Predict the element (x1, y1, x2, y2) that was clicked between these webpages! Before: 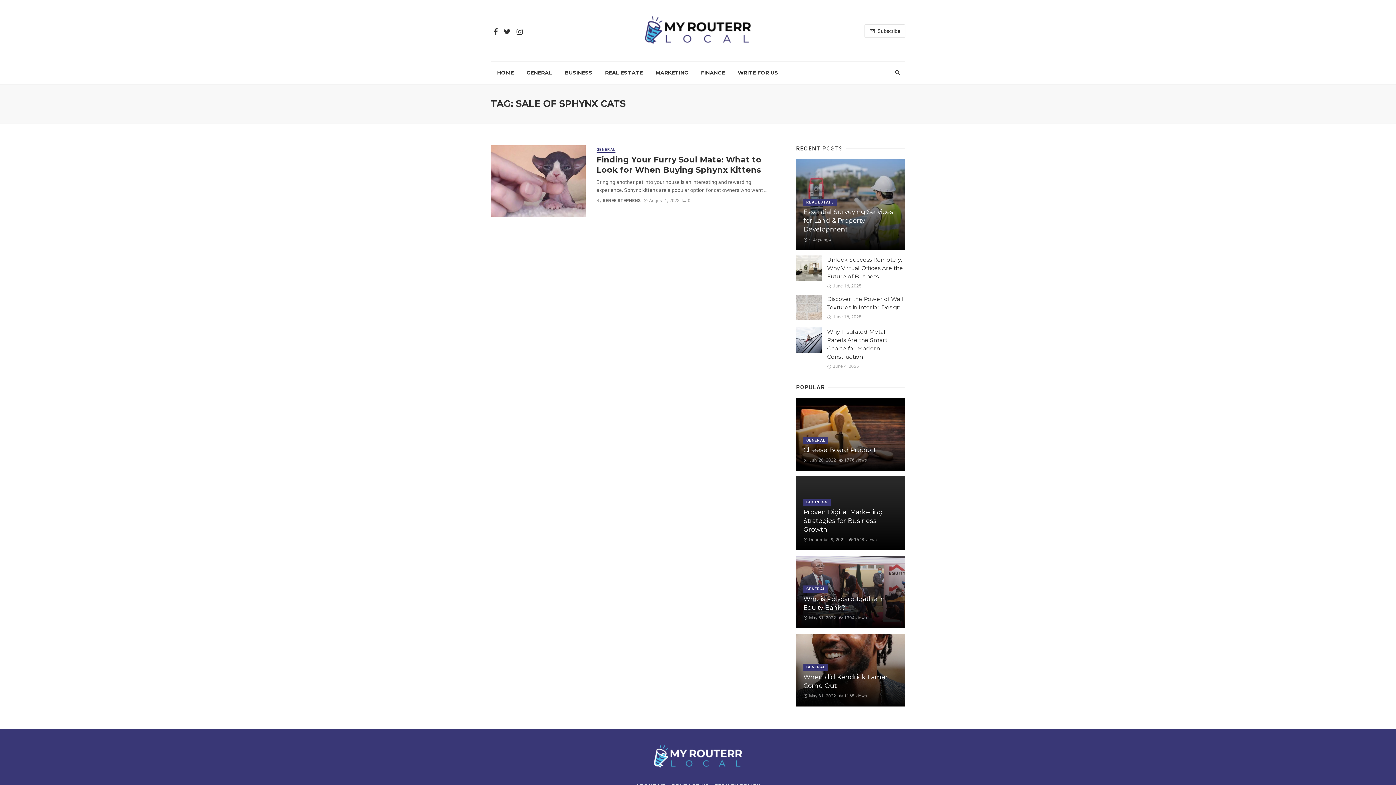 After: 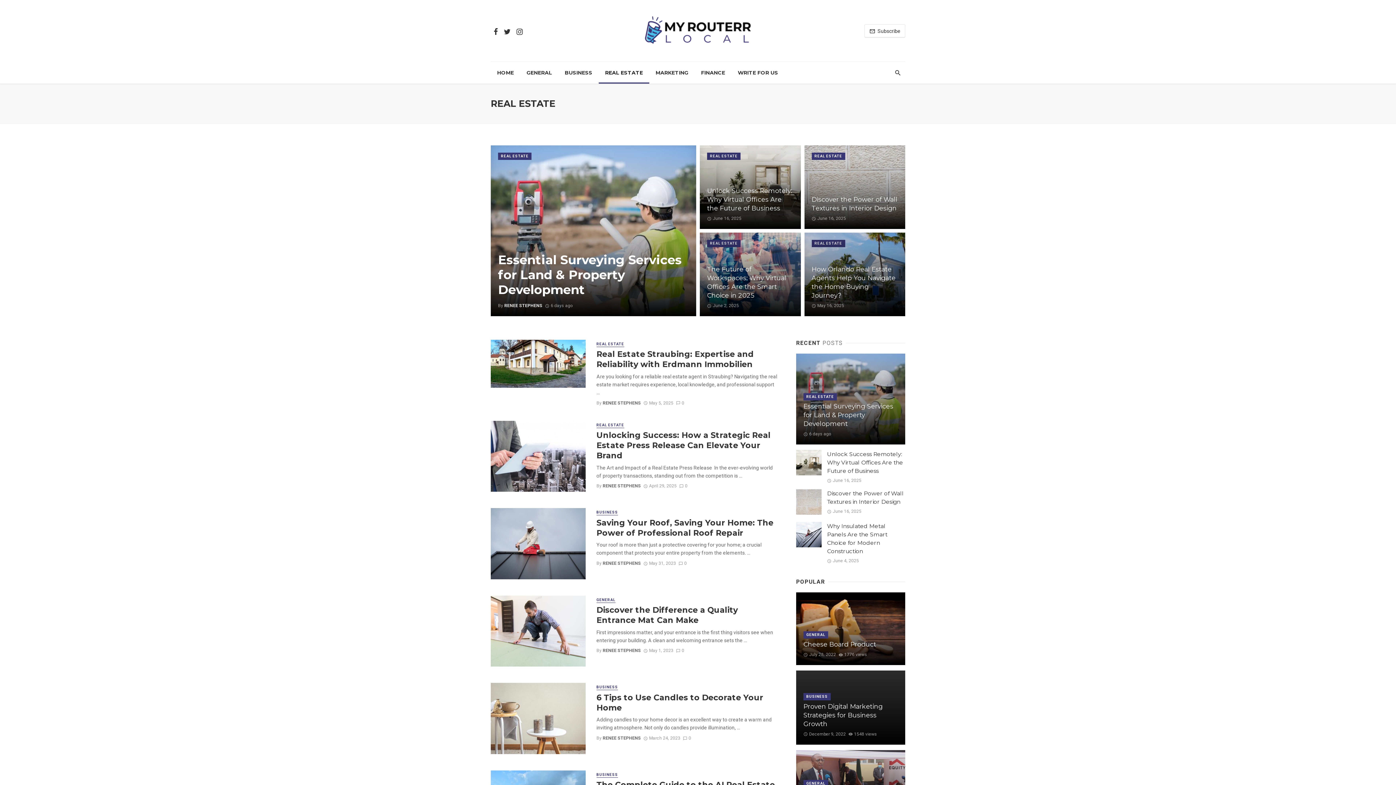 Action: bbox: (803, 198, 837, 206) label: REAL ESTATE